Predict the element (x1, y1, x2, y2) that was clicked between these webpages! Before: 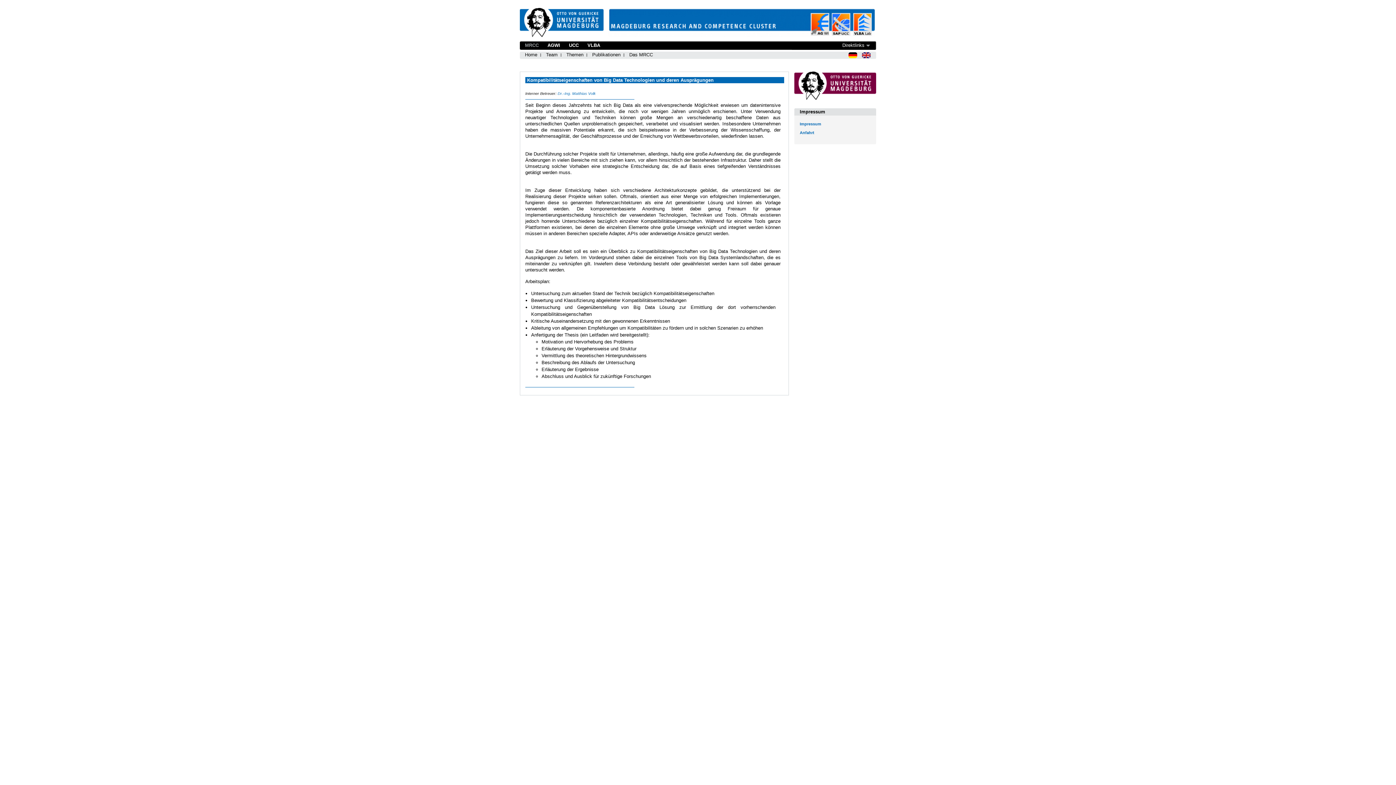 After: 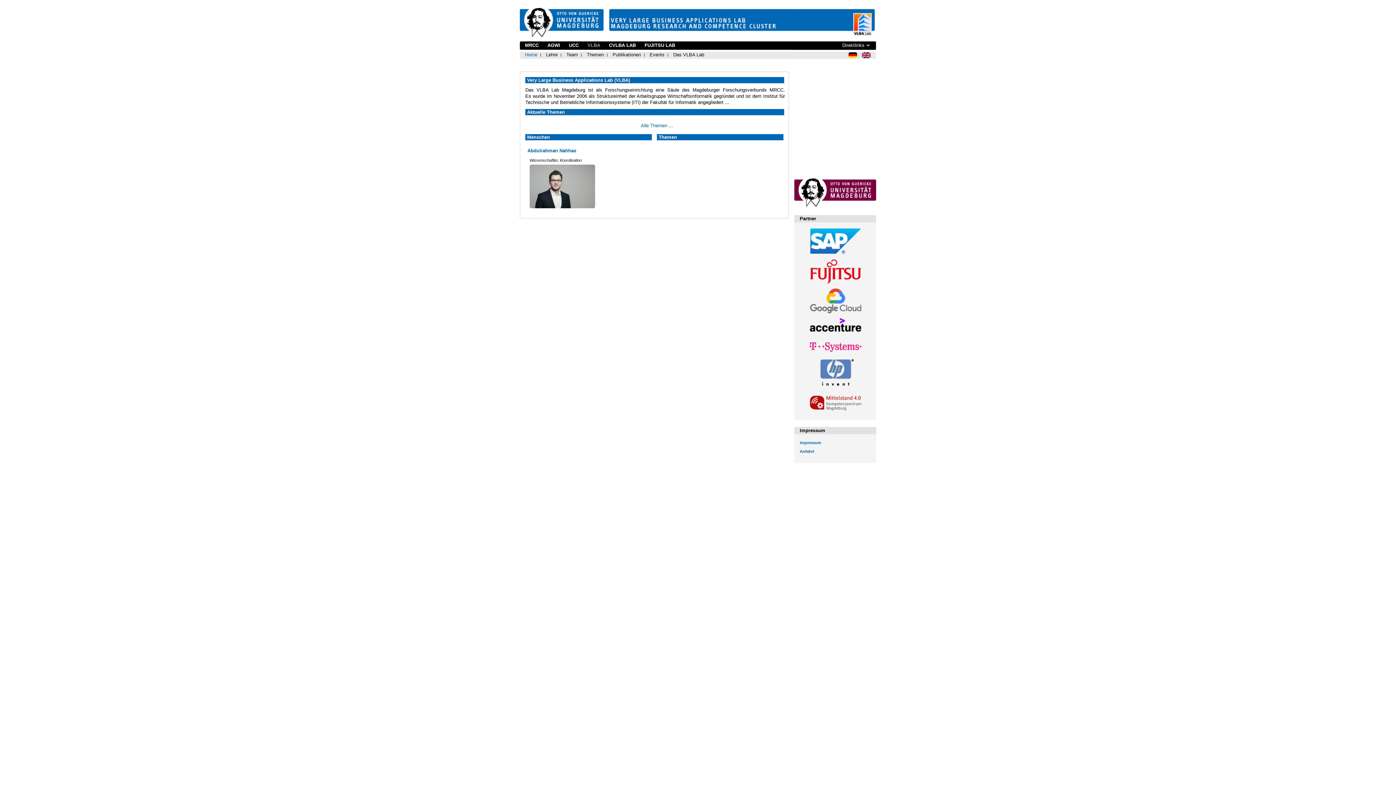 Action: label: VLBA bbox: (587, 42, 600, 48)